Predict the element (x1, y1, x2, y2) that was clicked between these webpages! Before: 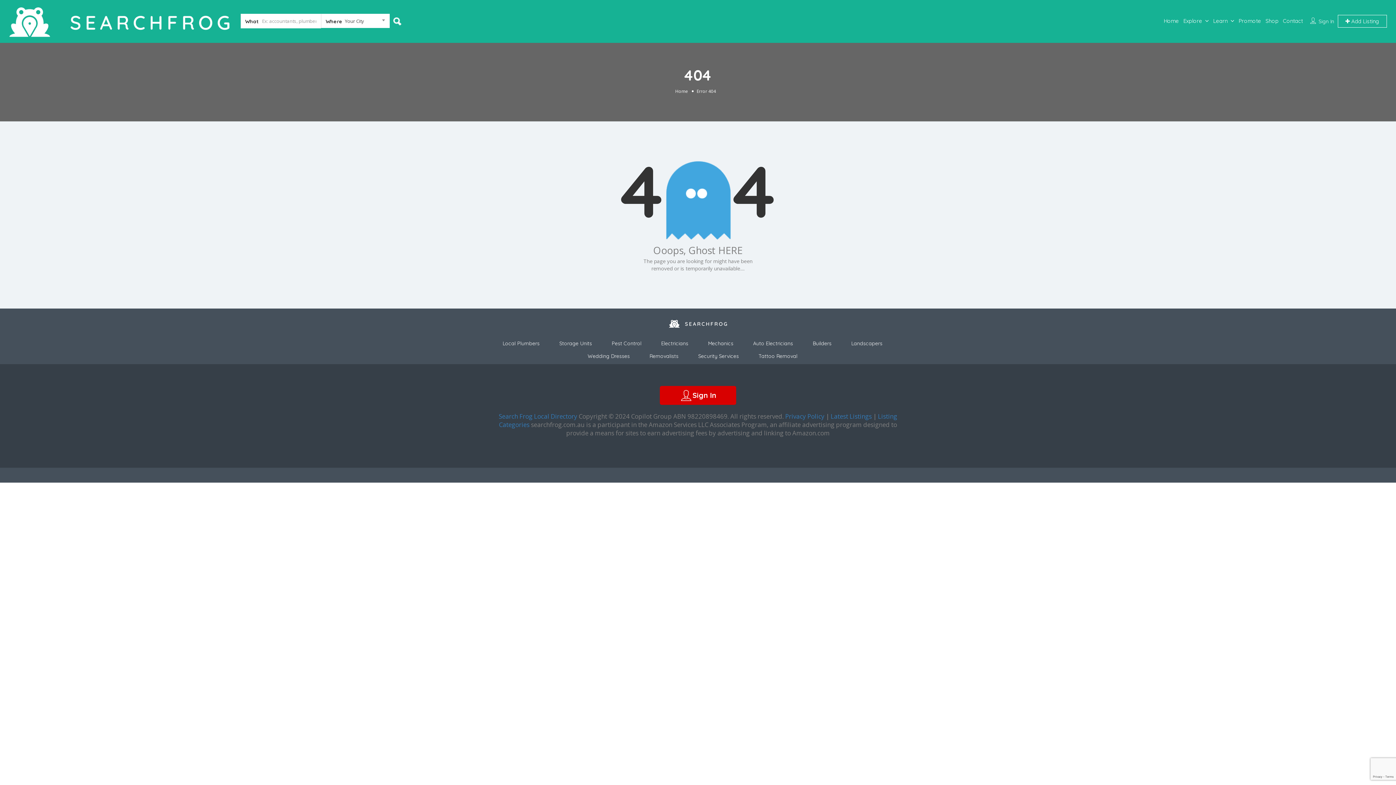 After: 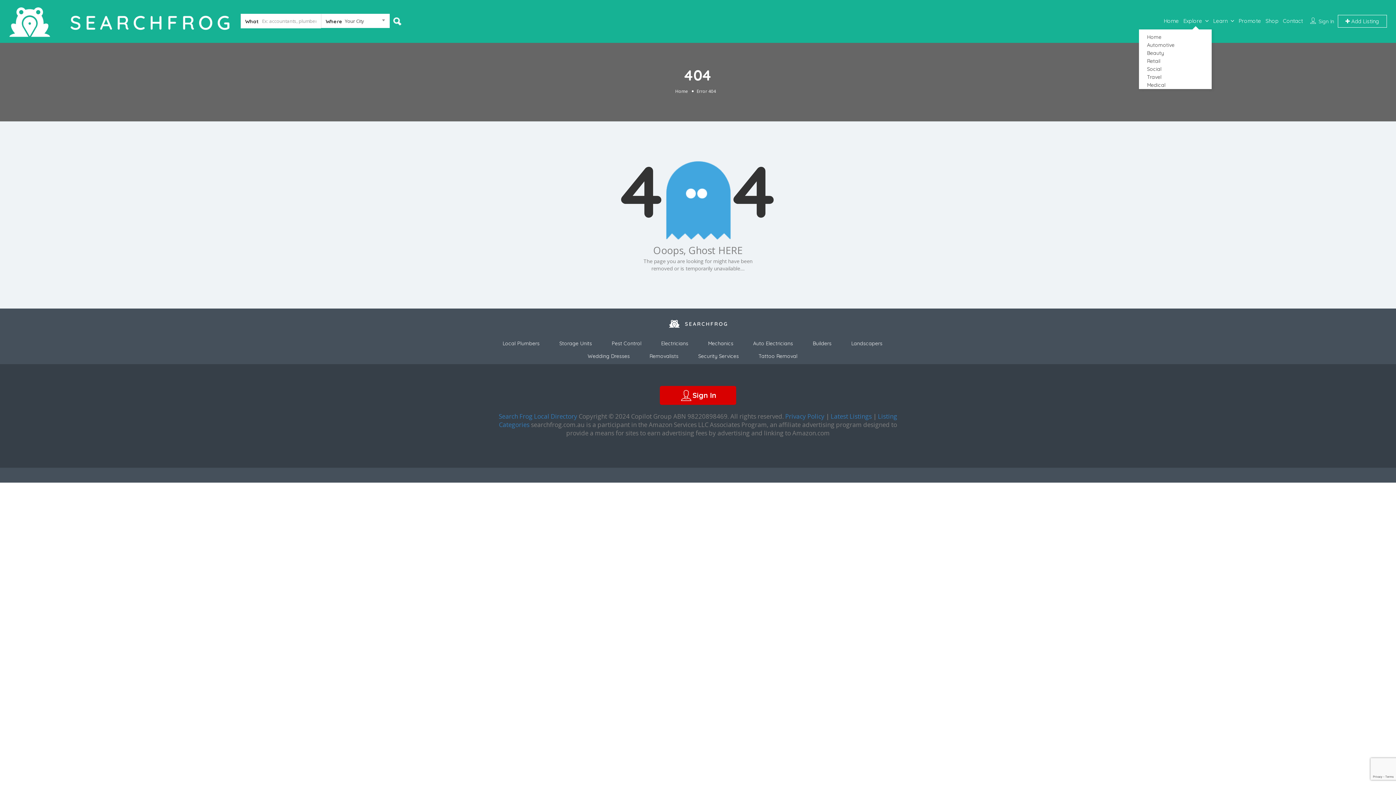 Action: bbox: (1183, 17, 1202, 24) label: Explore